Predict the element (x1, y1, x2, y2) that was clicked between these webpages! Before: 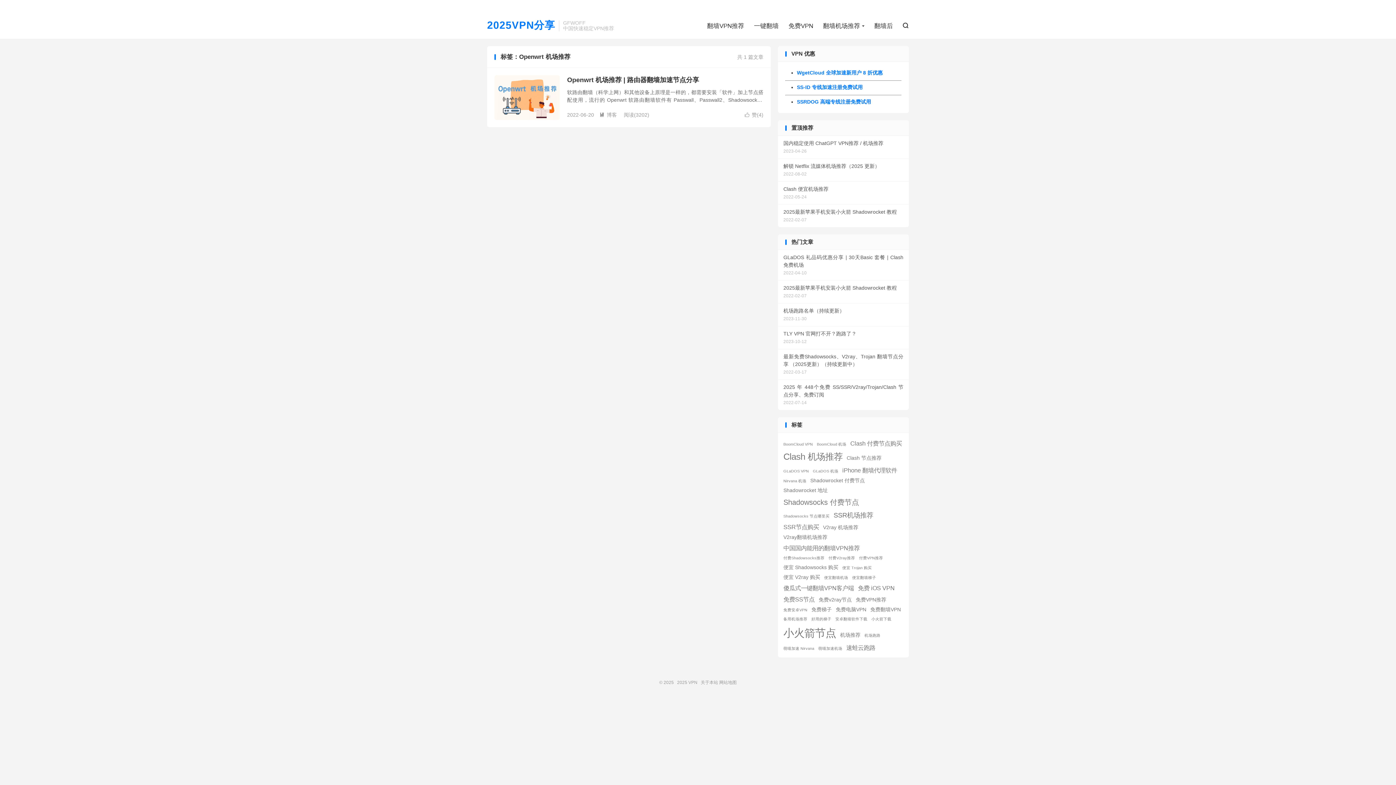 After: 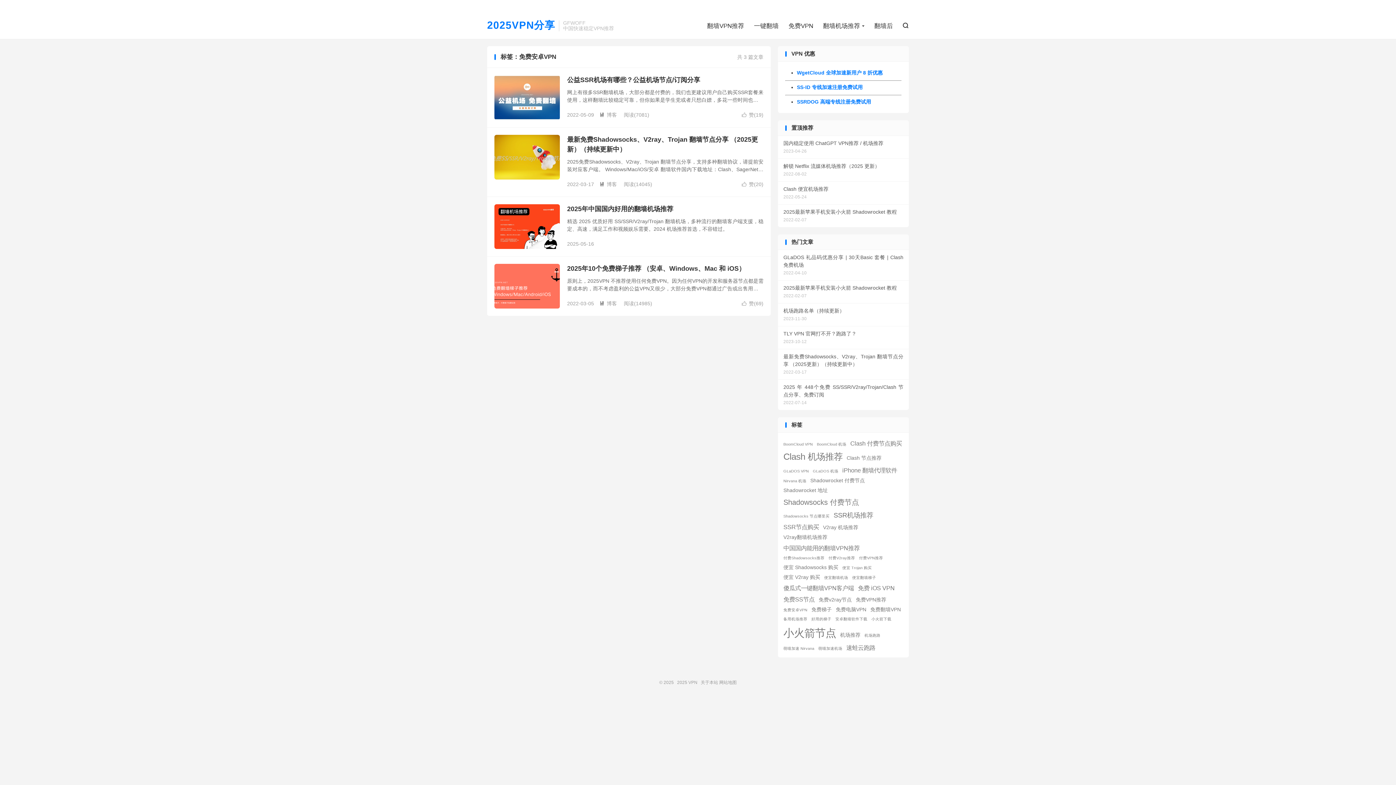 Action: bbox: (783, 607, 807, 613) label: 免费安卓VPN (3 项)